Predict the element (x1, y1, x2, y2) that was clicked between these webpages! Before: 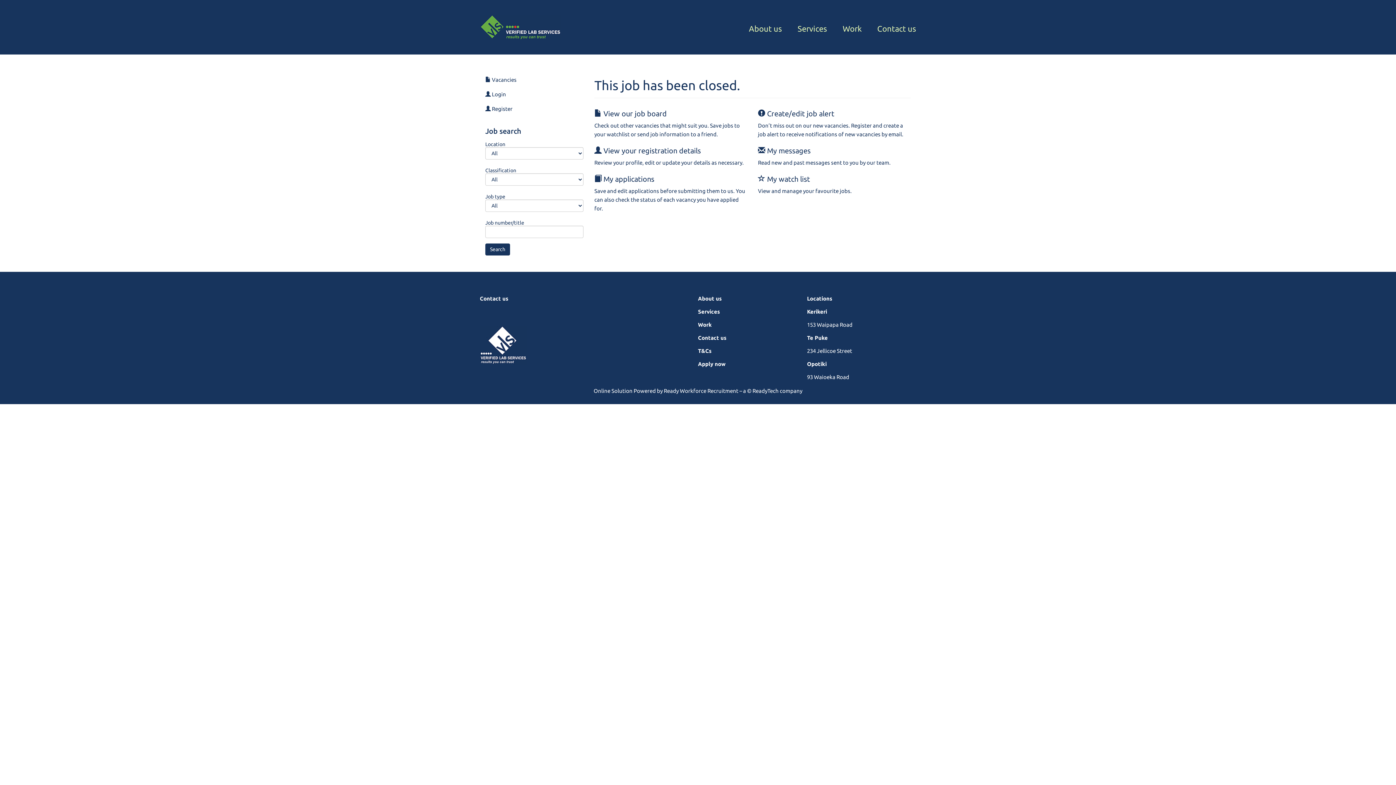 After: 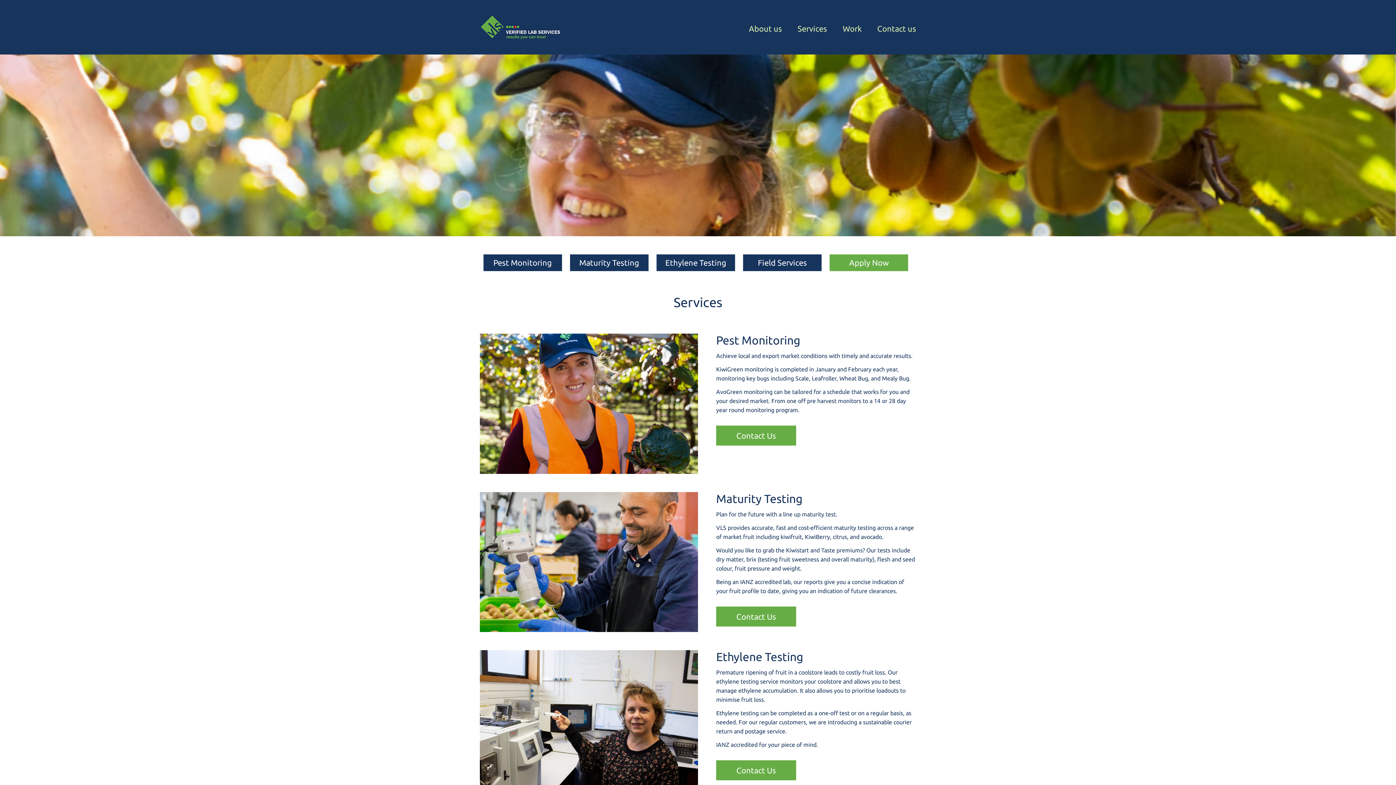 Action: bbox: (797, 24, 827, 33) label: Services